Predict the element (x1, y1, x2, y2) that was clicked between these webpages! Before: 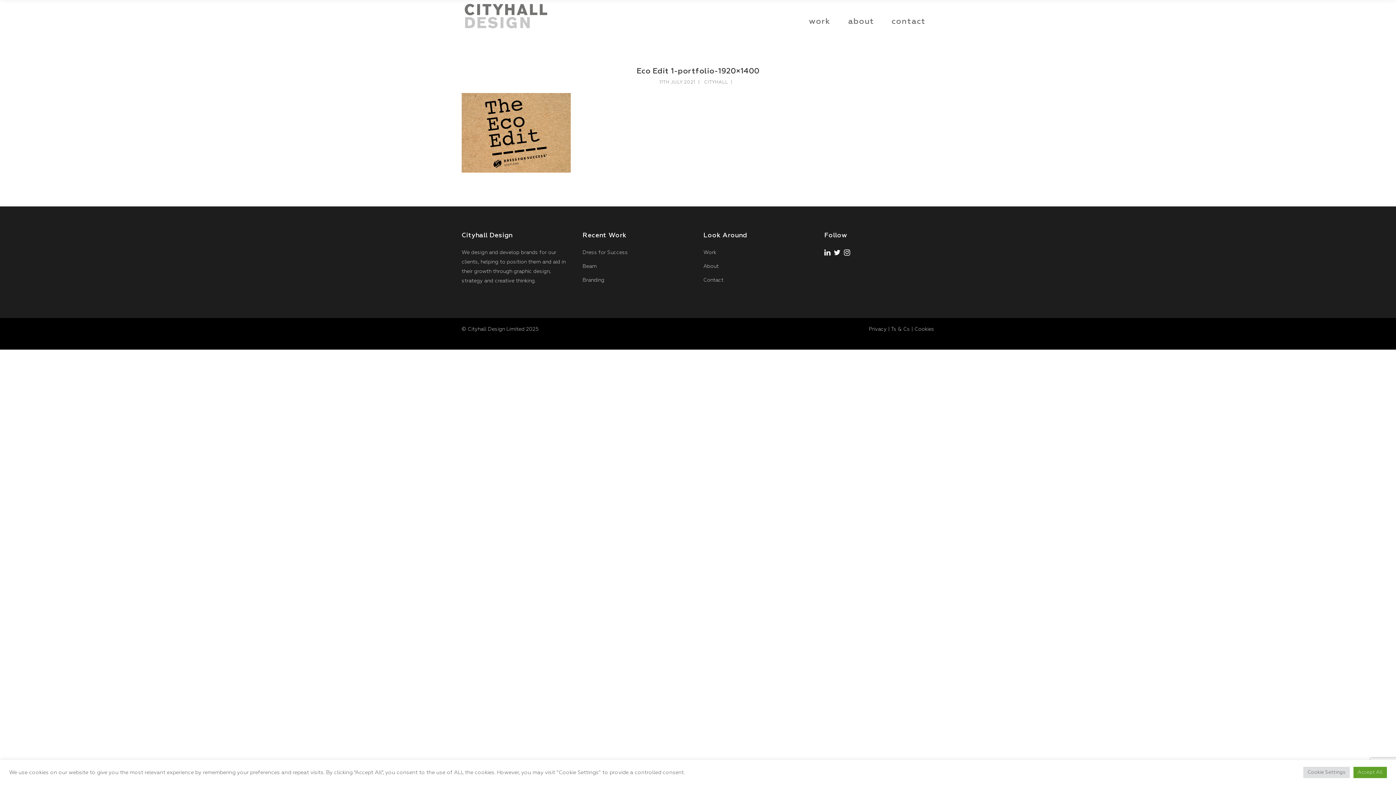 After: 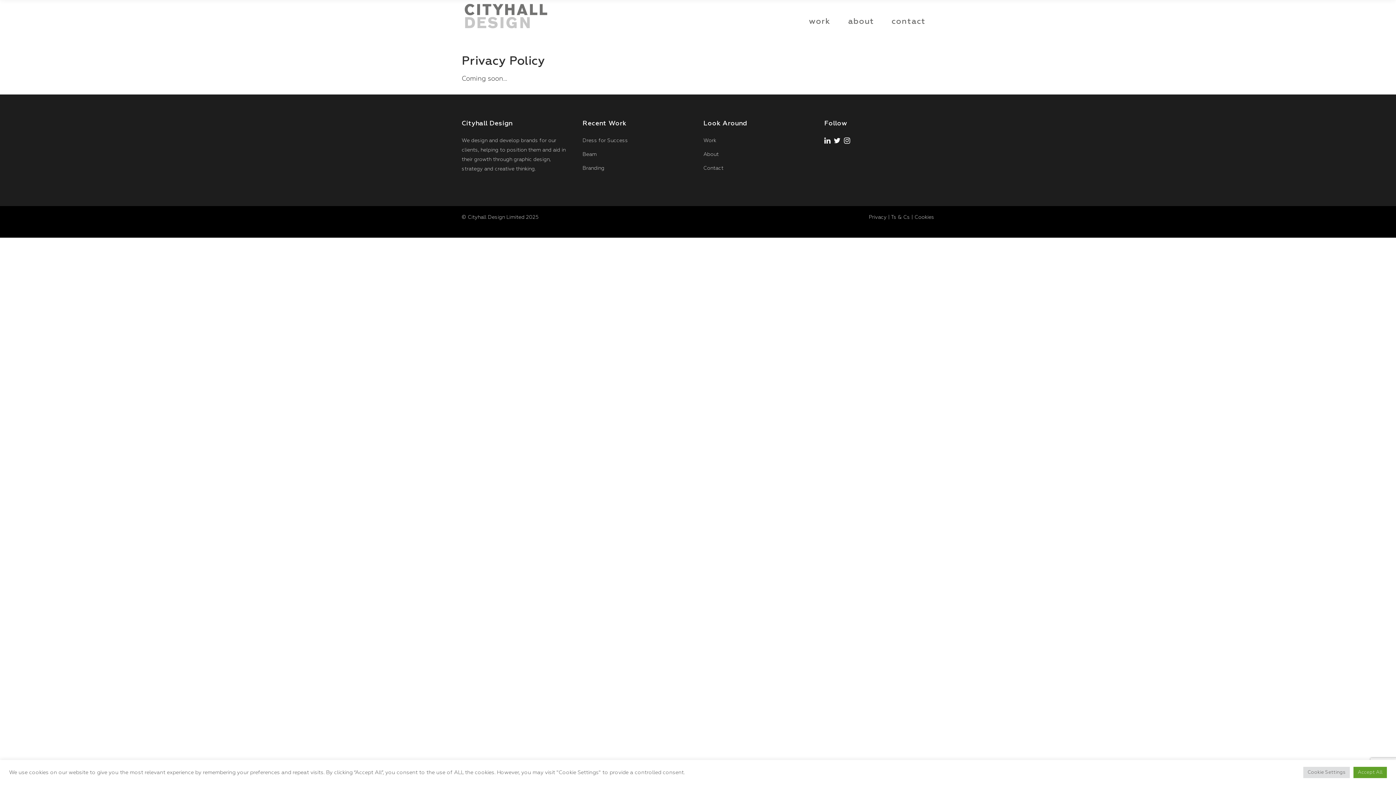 Action: label: Privacy bbox: (869, 326, 886, 331)